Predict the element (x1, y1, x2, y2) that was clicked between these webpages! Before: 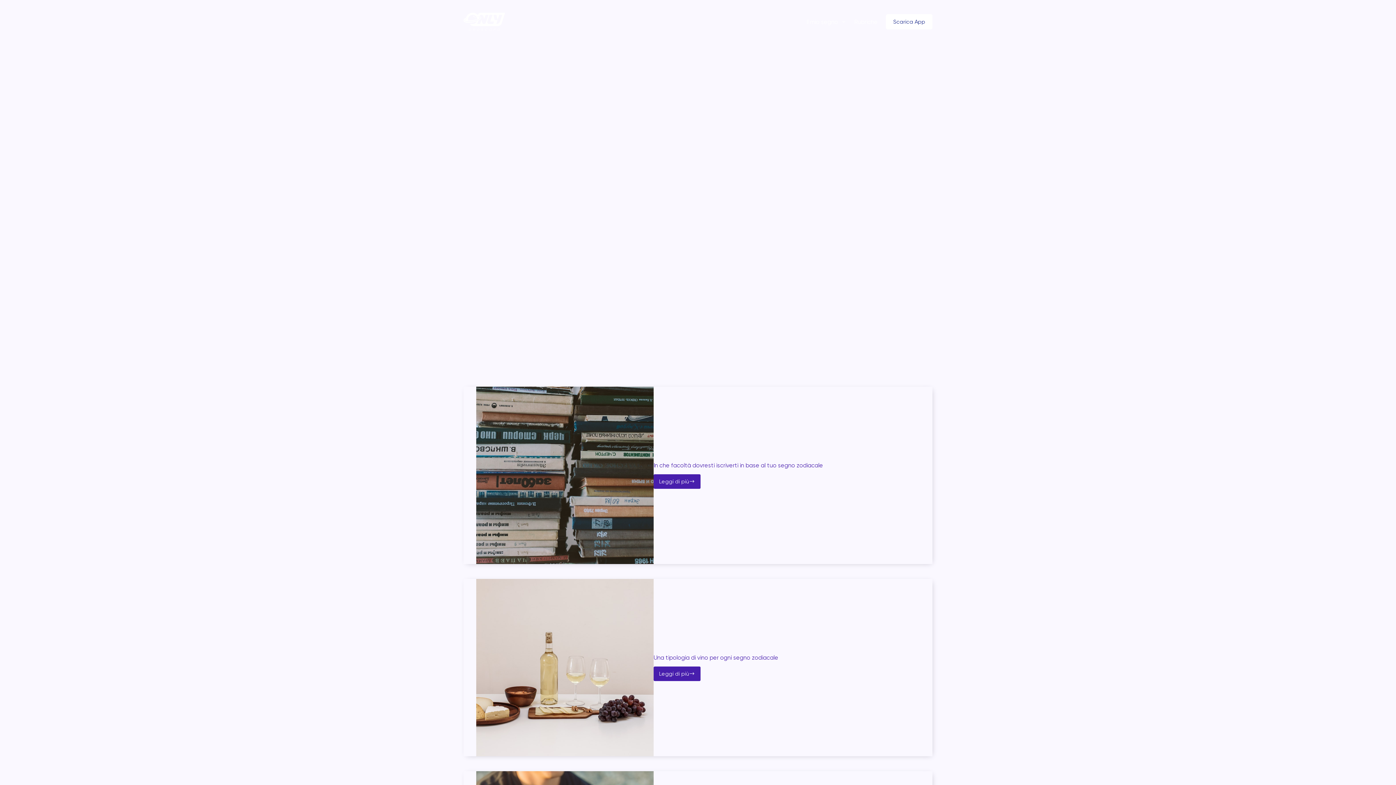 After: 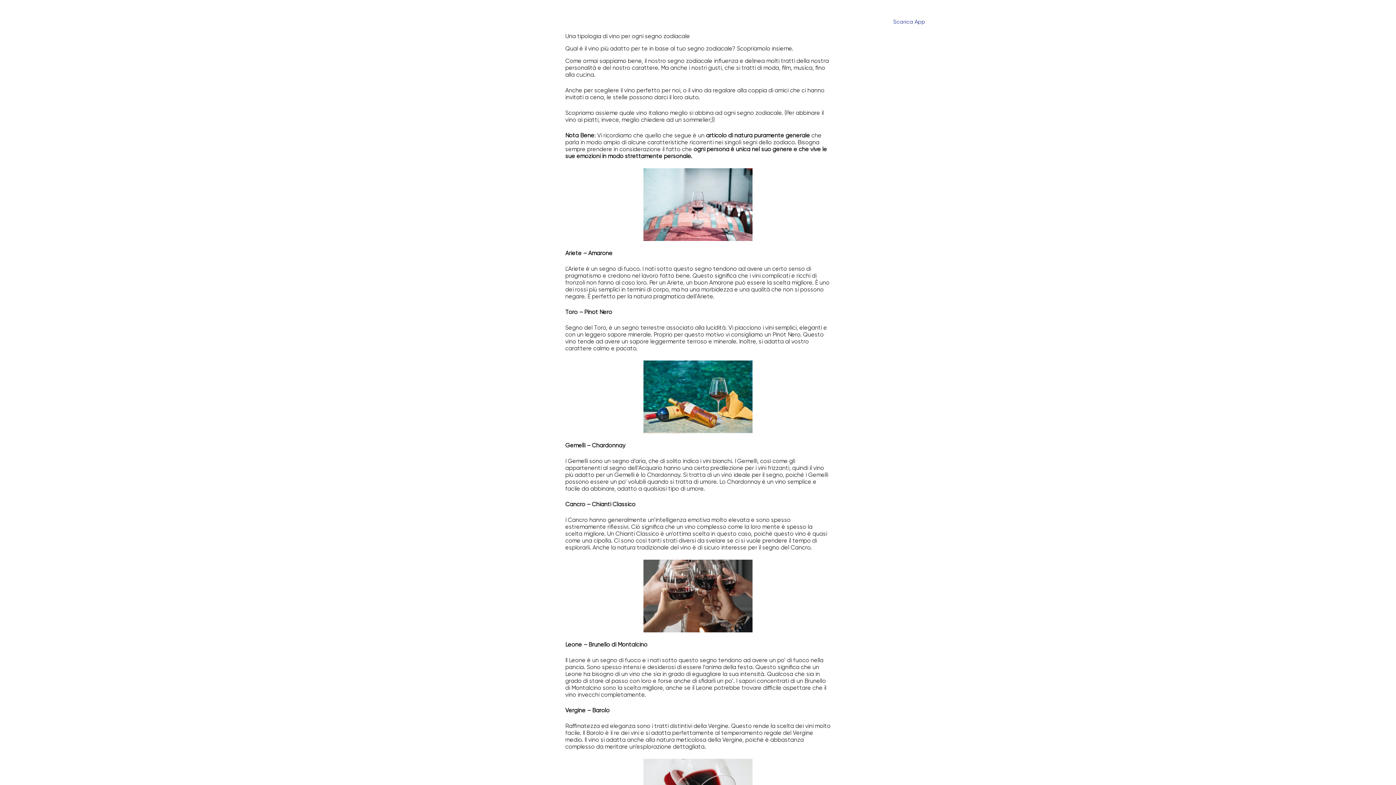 Action: label: Leggi di più
Una tipologia di vino per ogni segno zodiacale bbox: (653, 666, 700, 681)